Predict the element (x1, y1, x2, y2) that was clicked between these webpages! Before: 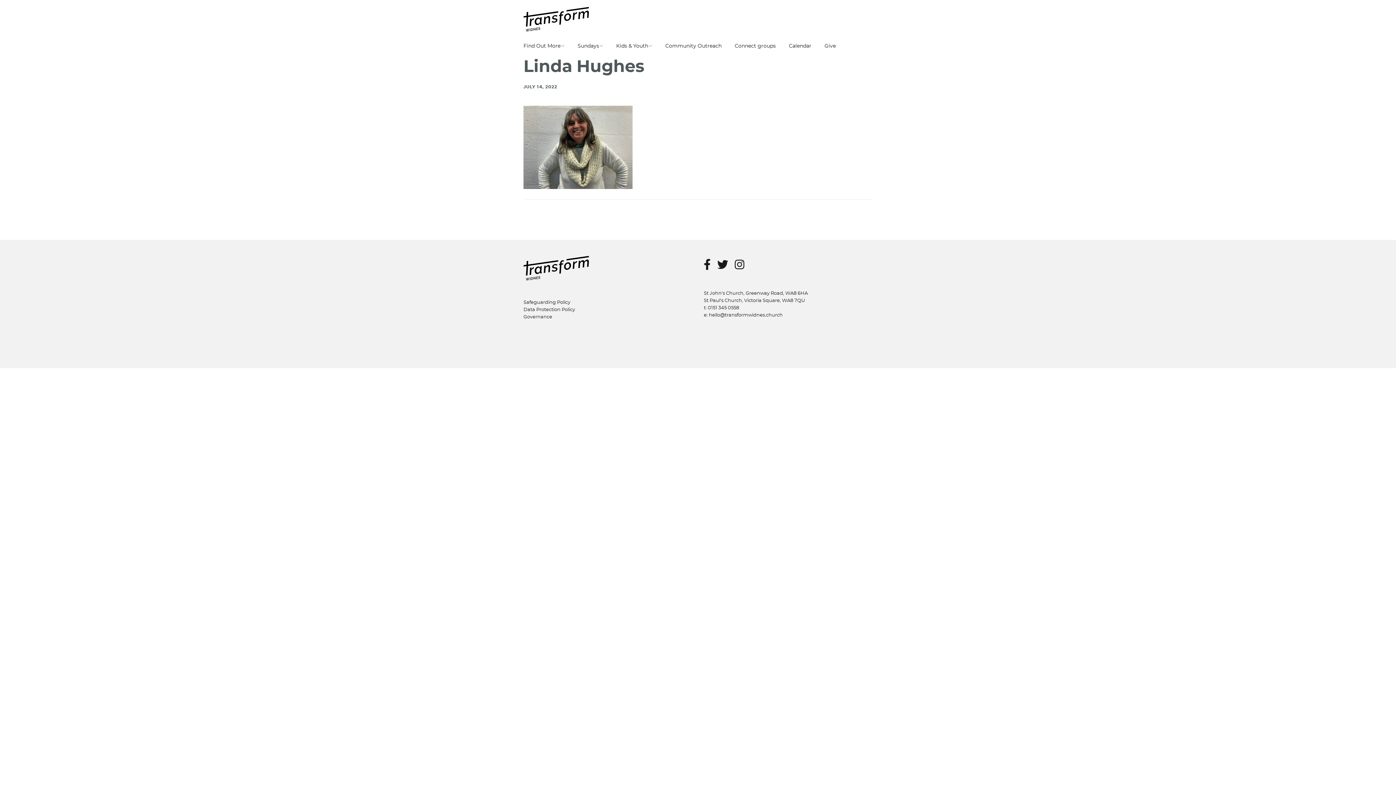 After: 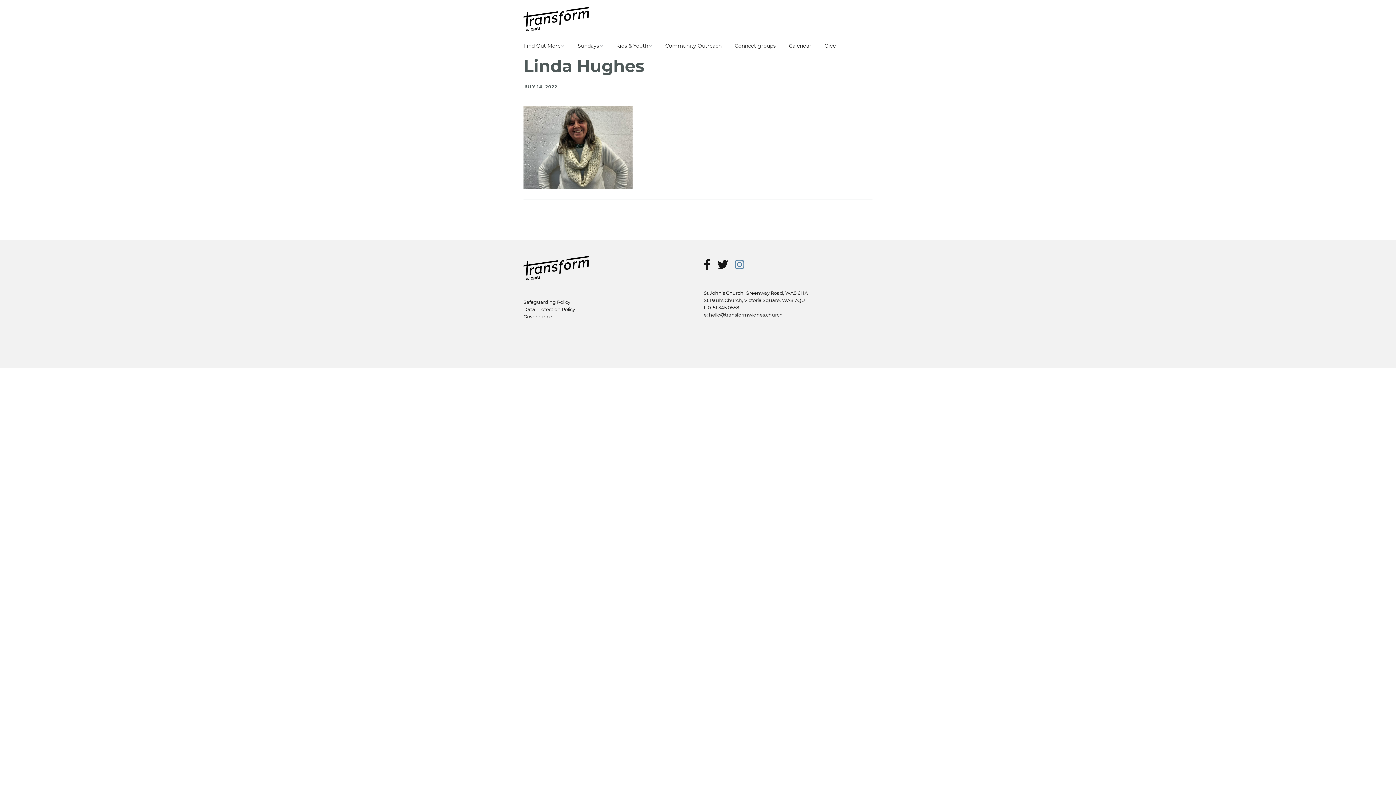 Action: bbox: (734, 255, 744, 273) label: Instagram